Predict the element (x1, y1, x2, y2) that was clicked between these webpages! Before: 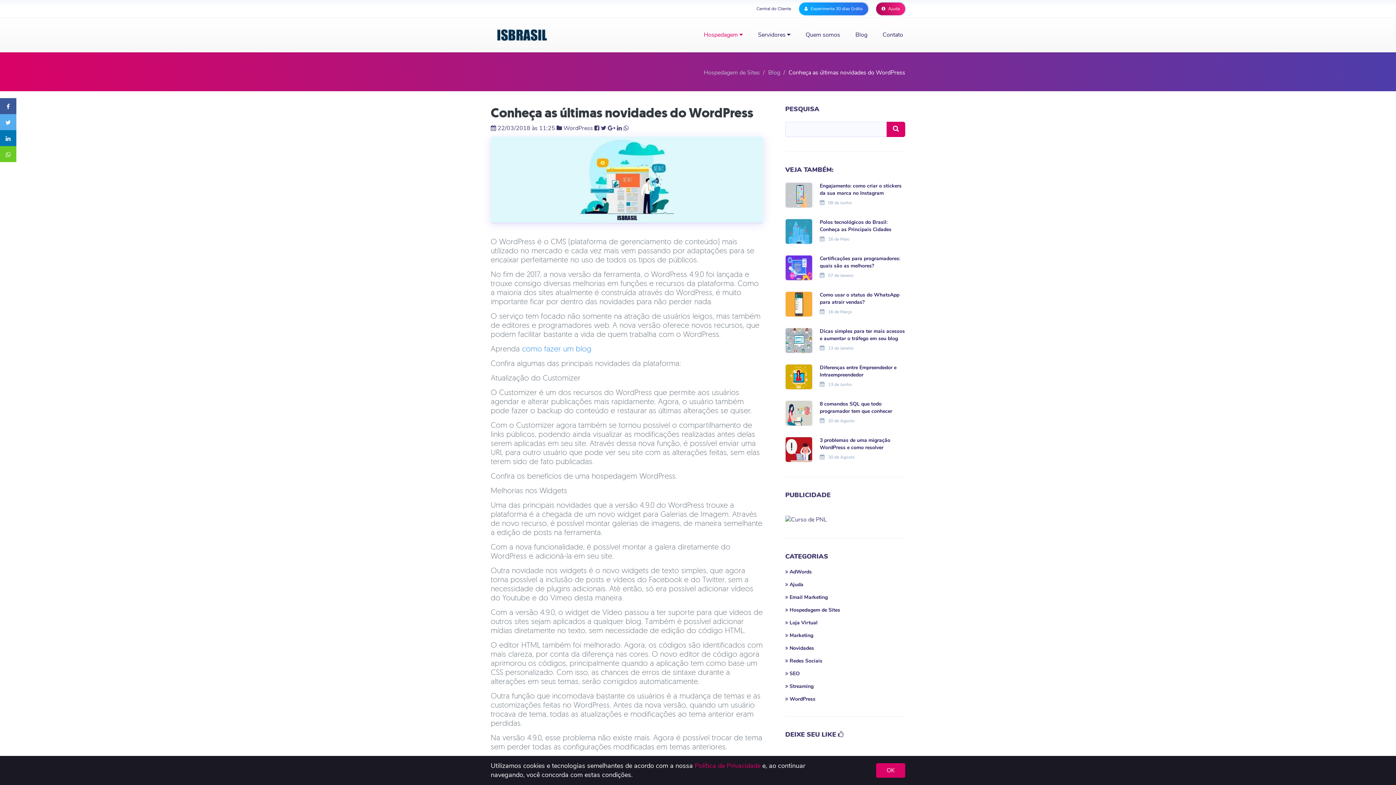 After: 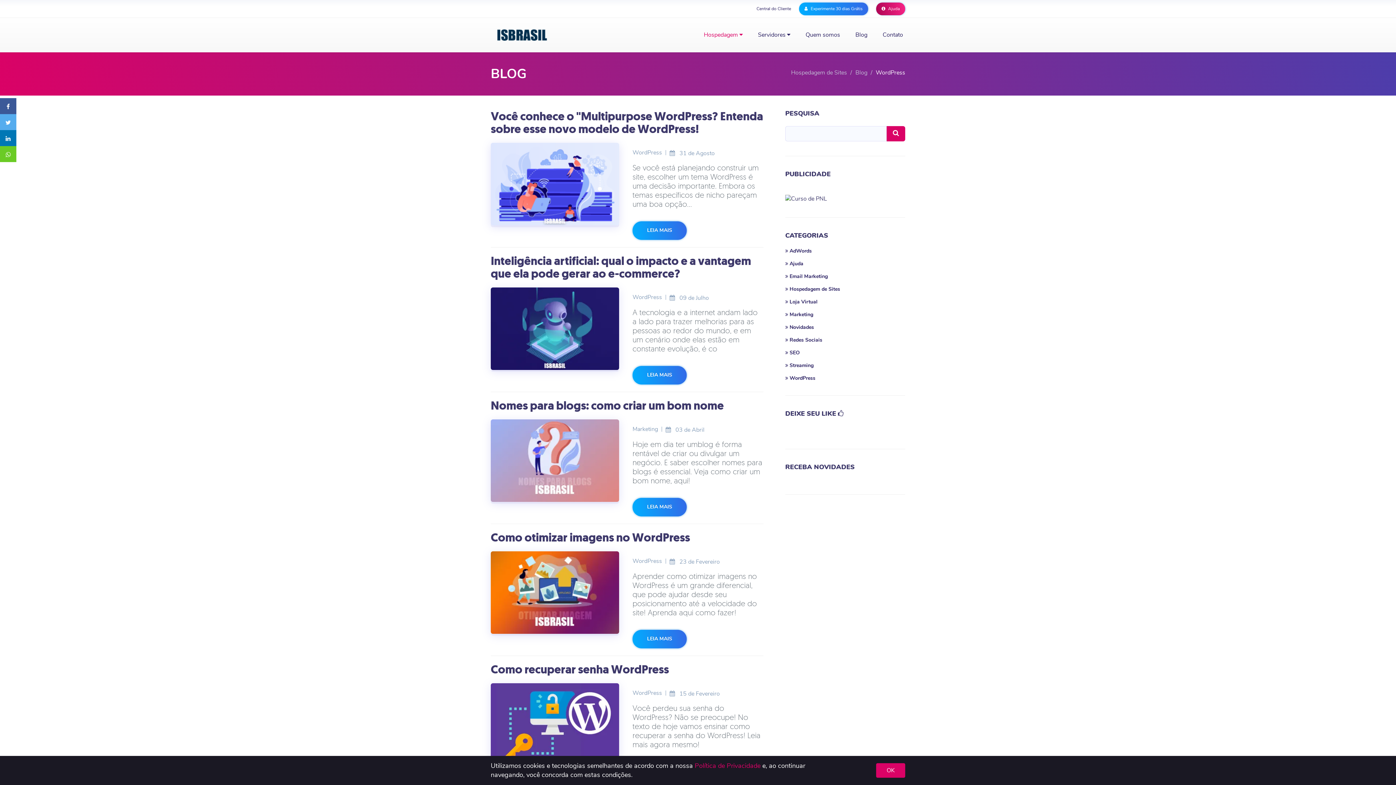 Action: label:  WordPress bbox: (785, 696, 905, 702)